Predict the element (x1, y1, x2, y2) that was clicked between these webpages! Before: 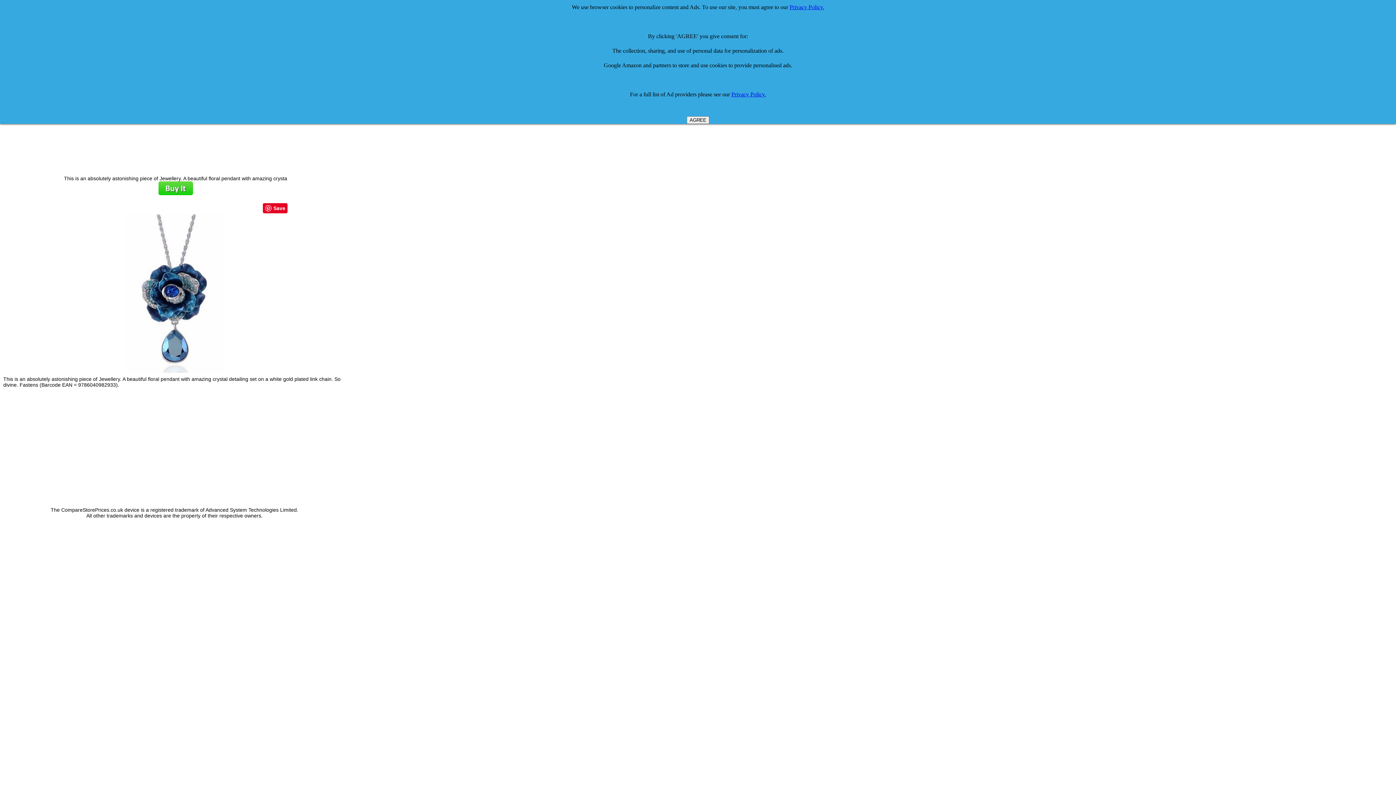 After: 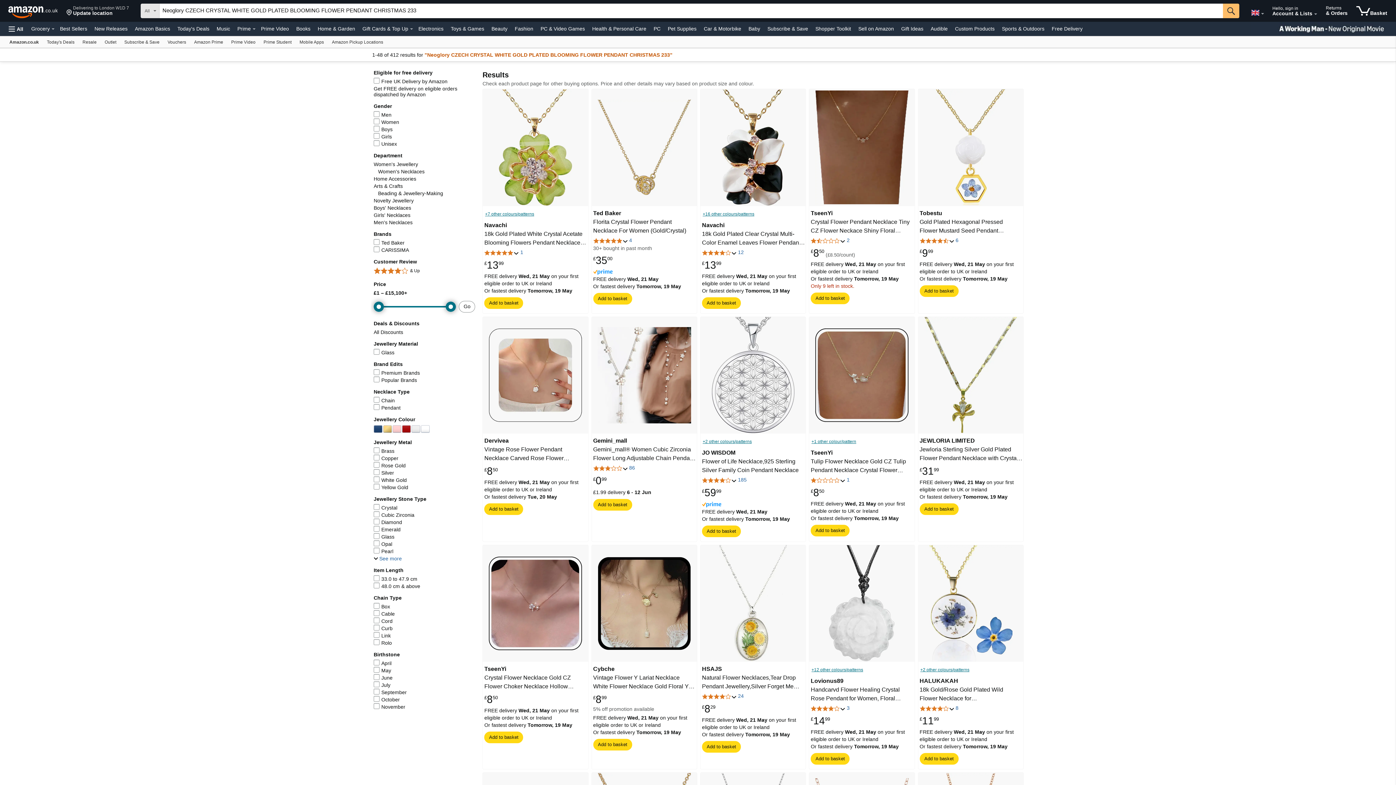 Action: bbox: (158, 190, 192, 196)